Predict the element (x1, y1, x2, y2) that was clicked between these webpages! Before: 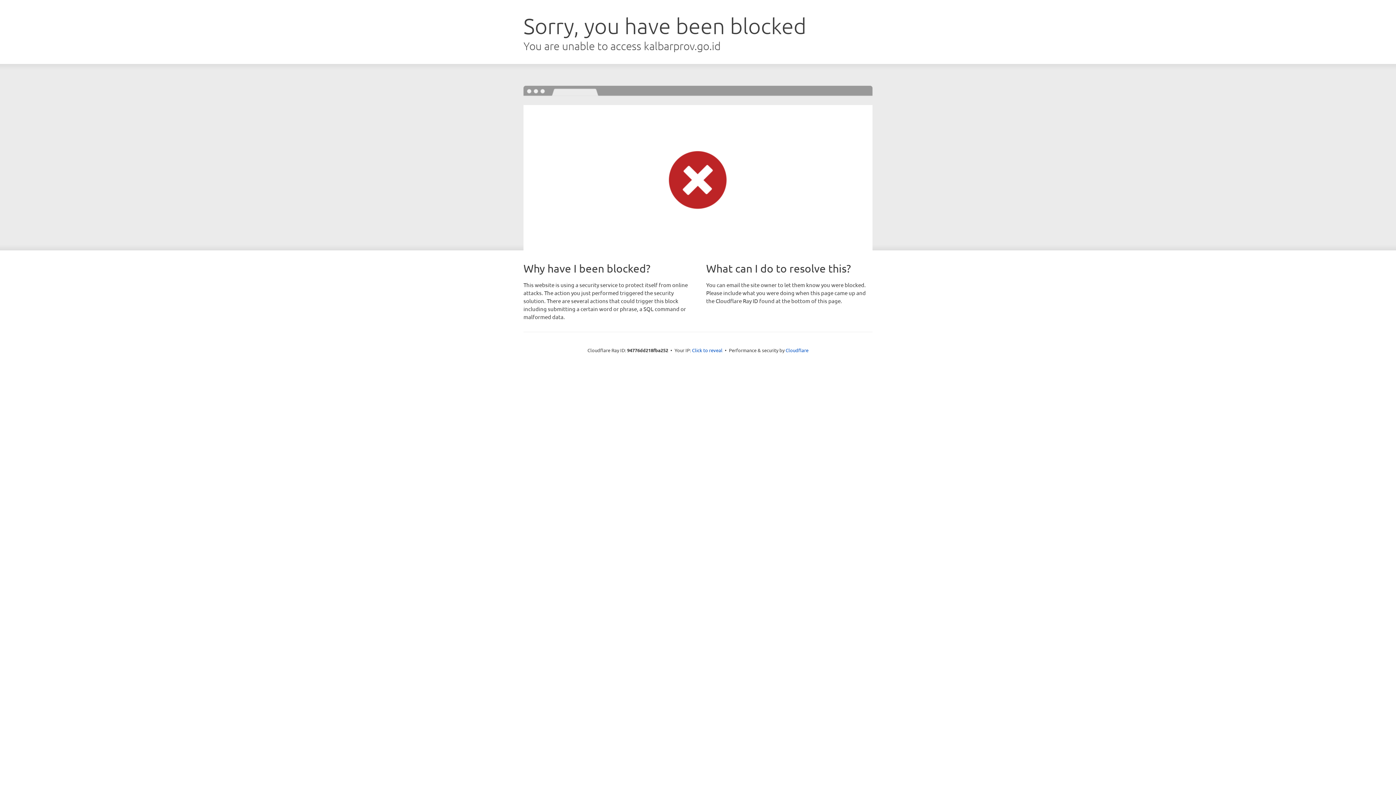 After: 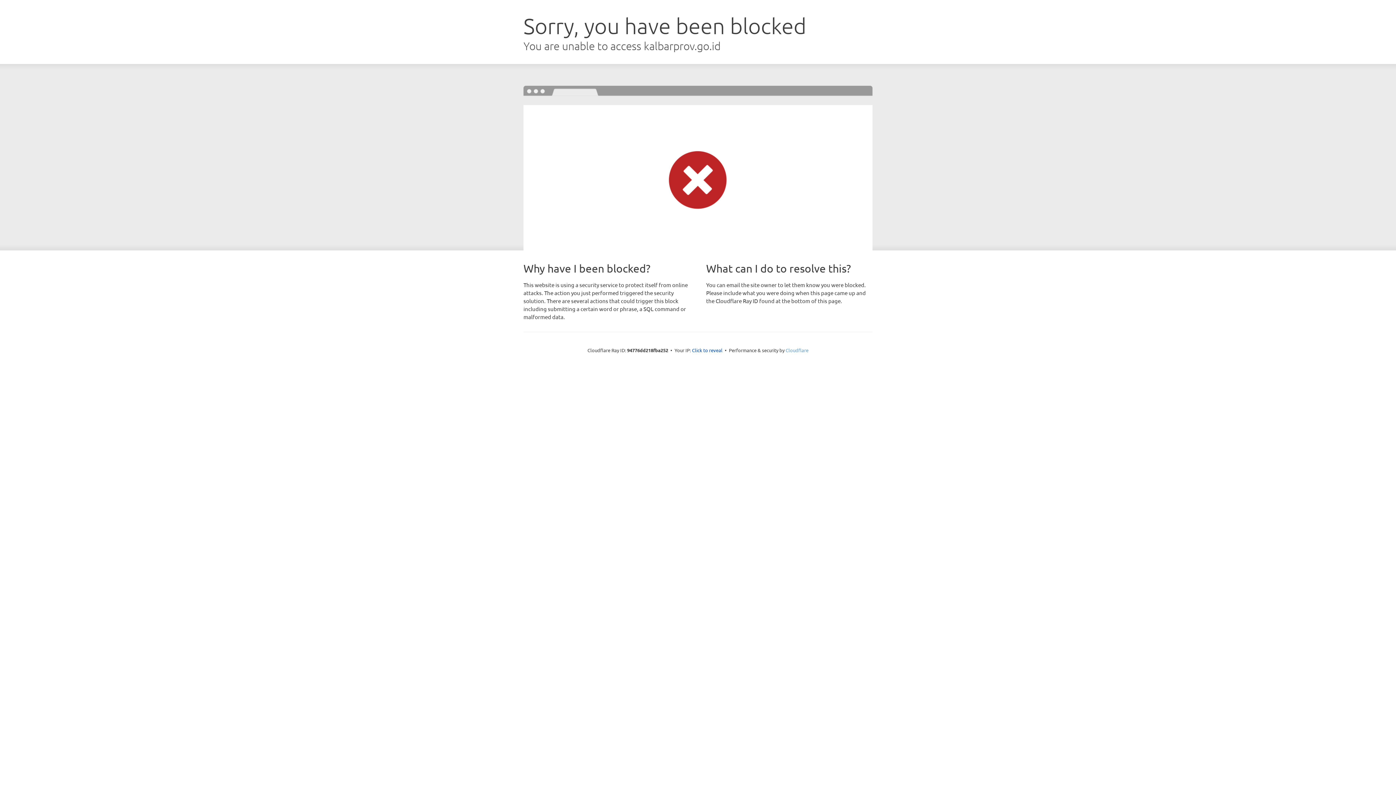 Action: label: Cloudflare bbox: (785, 347, 808, 353)